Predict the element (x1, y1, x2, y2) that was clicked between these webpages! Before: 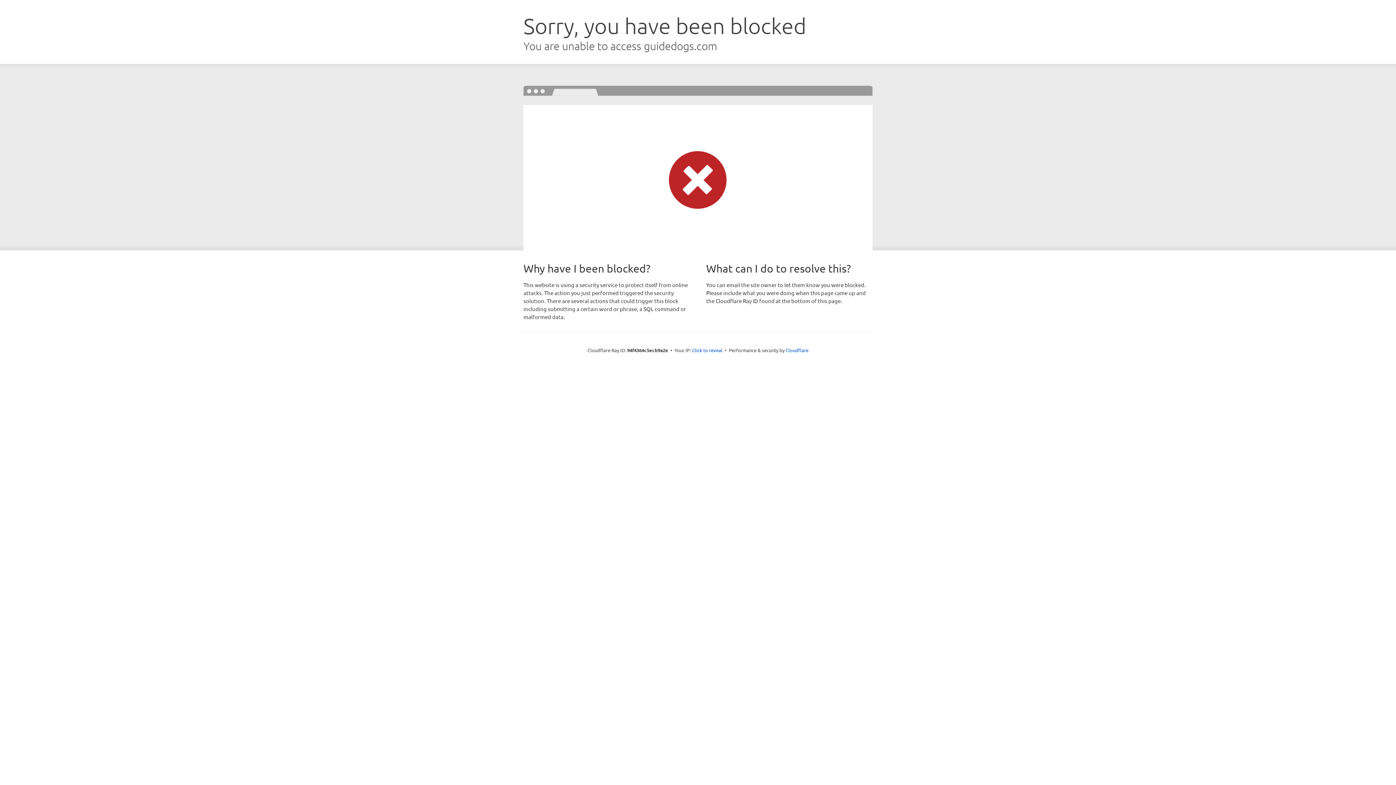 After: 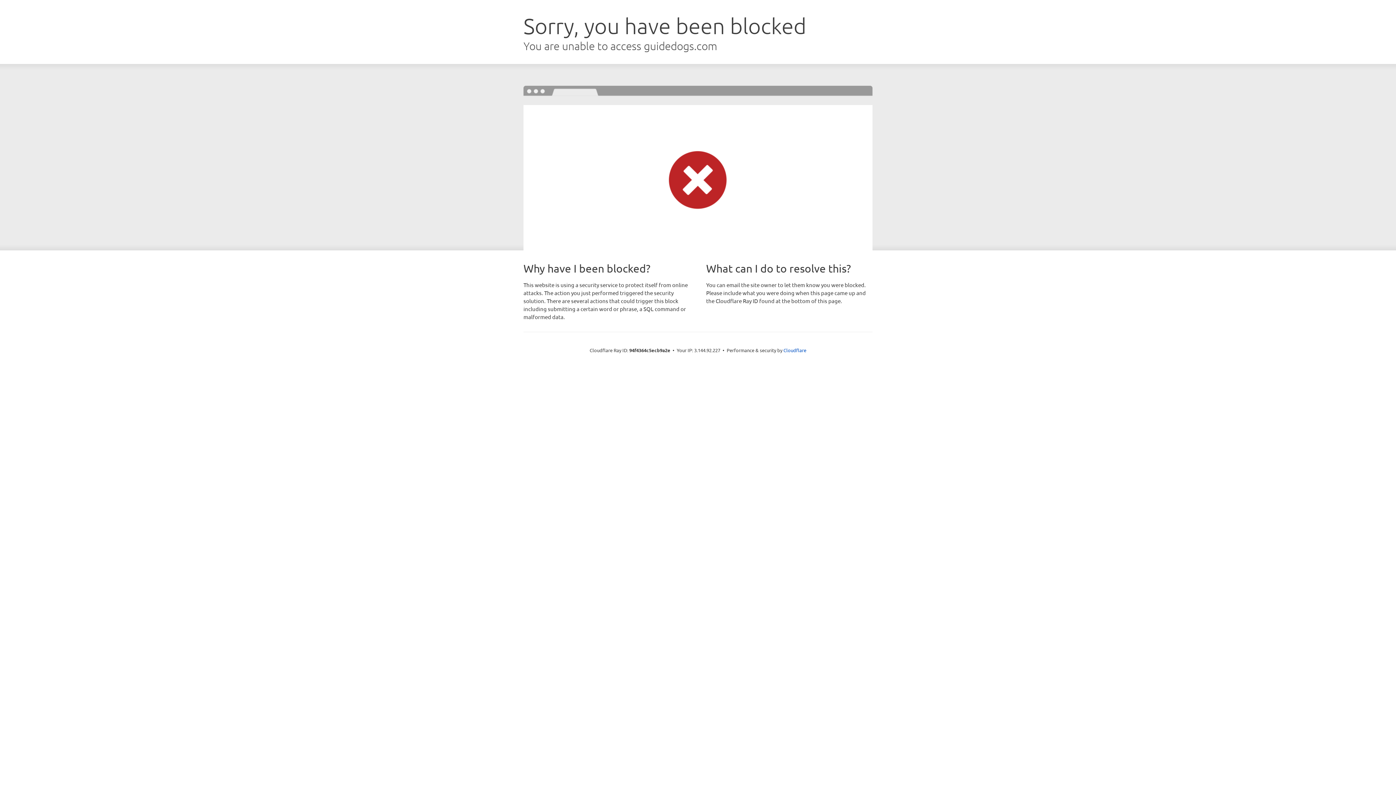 Action: bbox: (692, 346, 722, 353) label: Click to reveal